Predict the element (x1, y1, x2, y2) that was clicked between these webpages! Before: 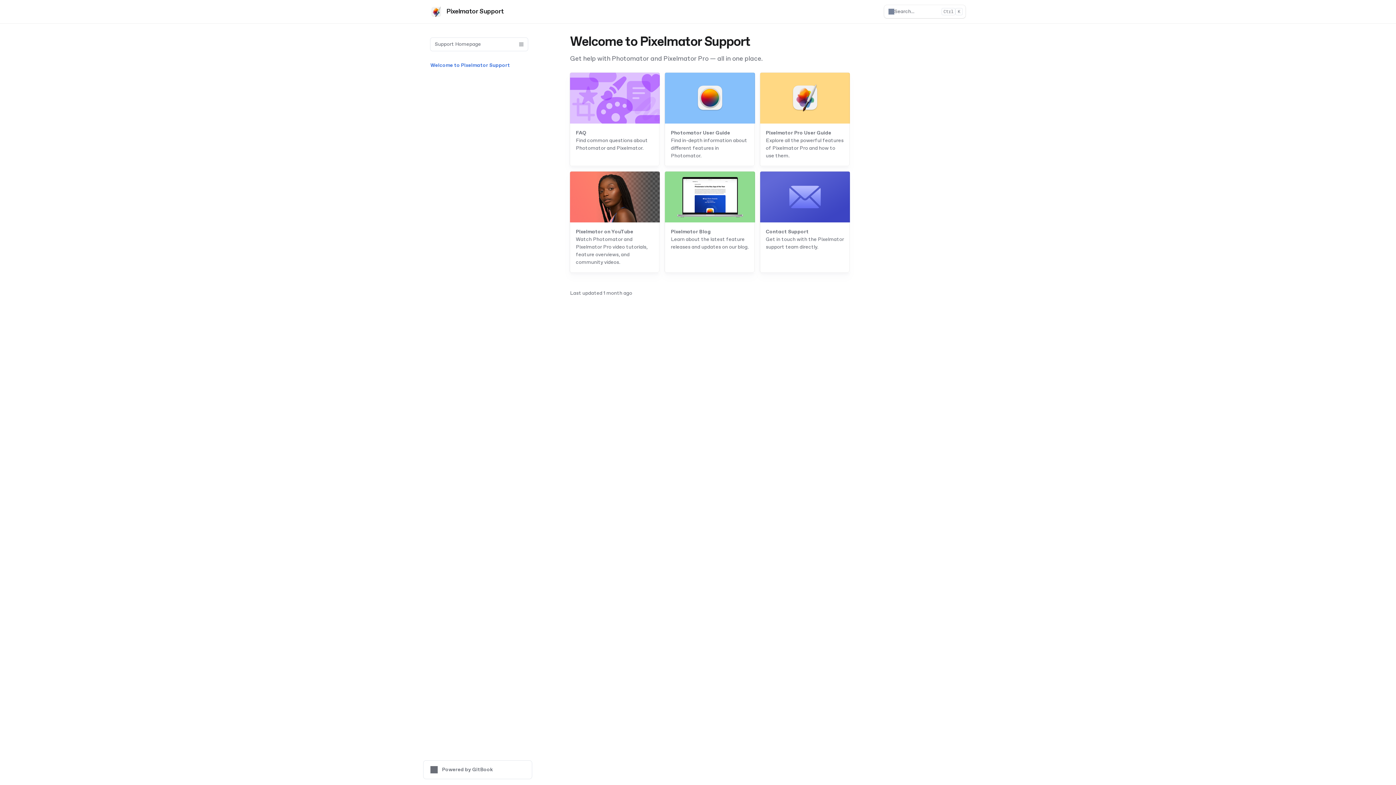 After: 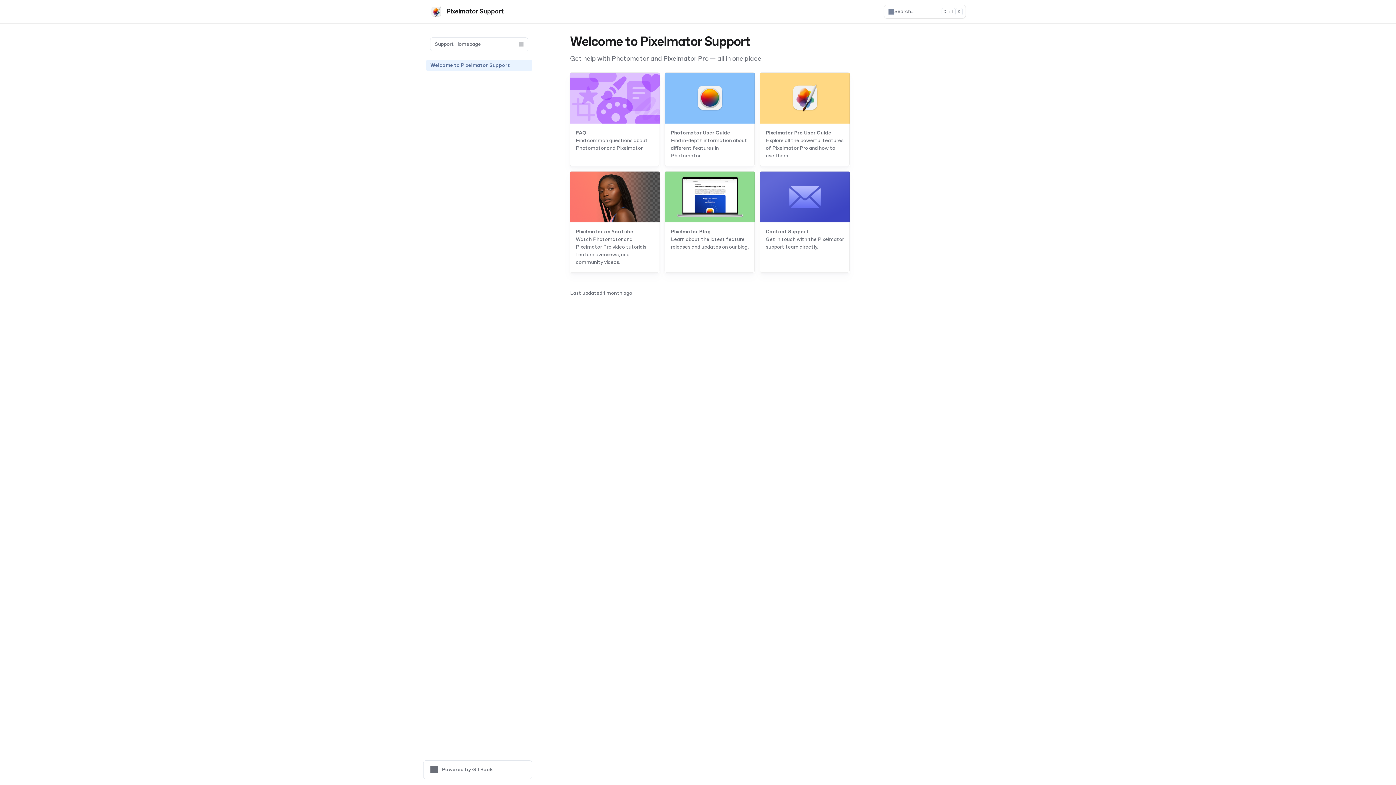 Action: label: Welcome to Pixelmator Support bbox: (426, 59, 532, 71)